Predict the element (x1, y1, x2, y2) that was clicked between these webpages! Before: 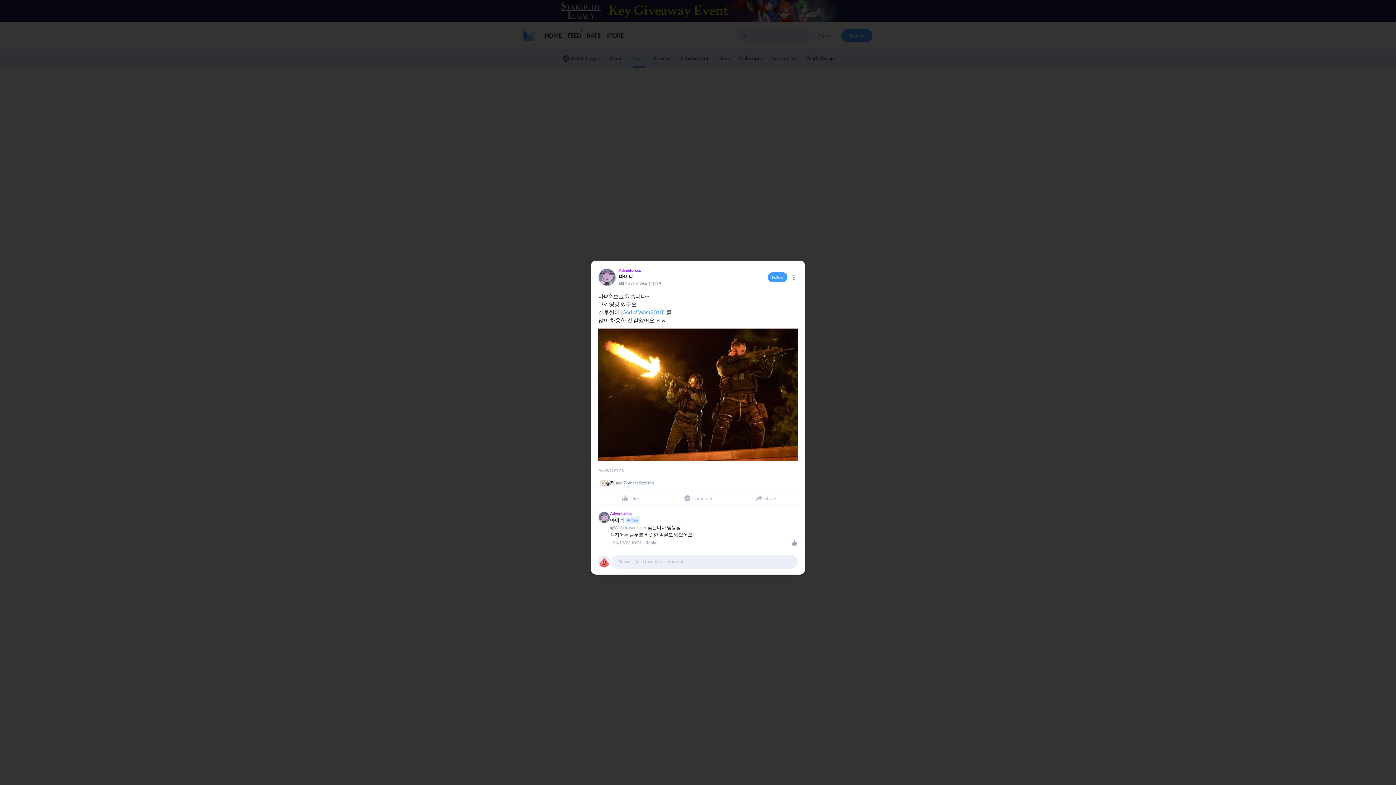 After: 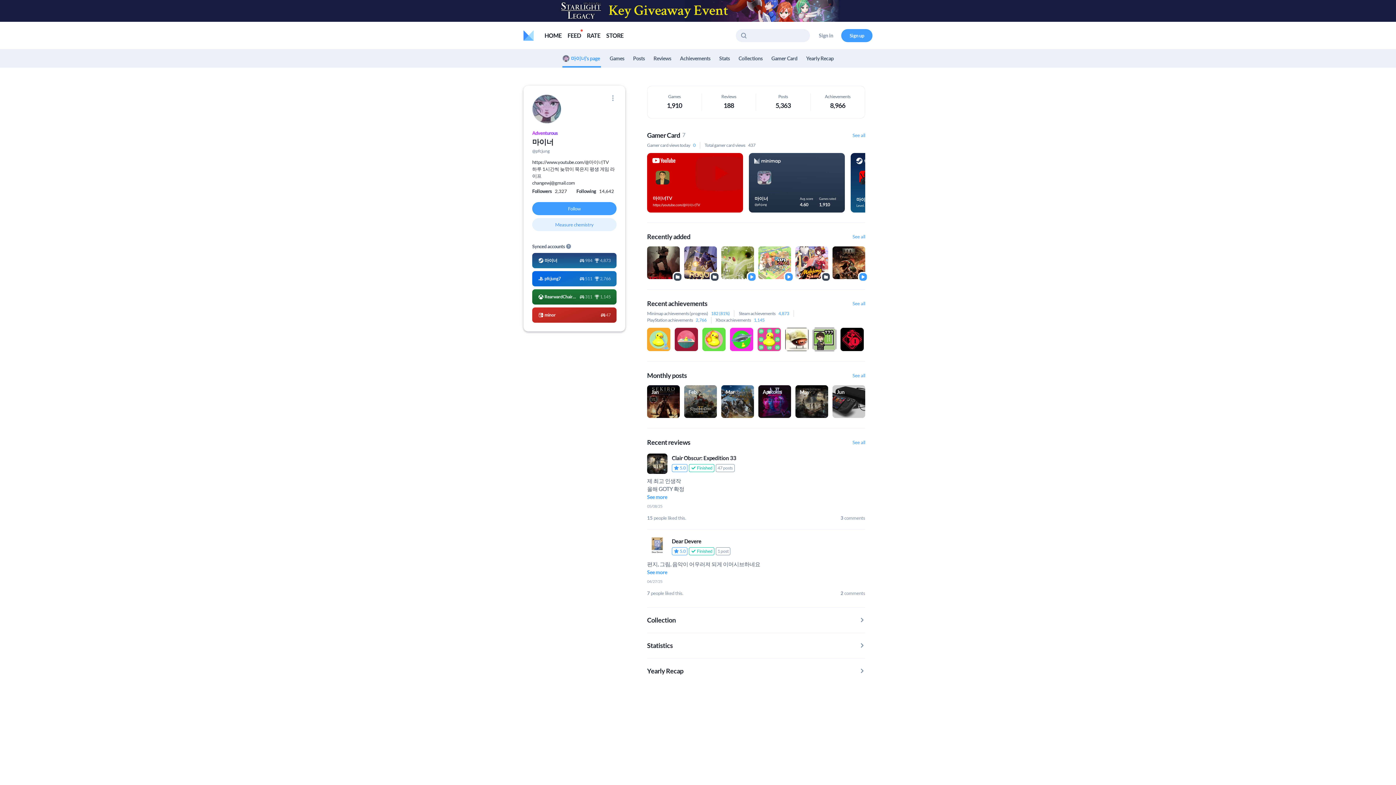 Action: bbox: (598, 269, 616, 276)